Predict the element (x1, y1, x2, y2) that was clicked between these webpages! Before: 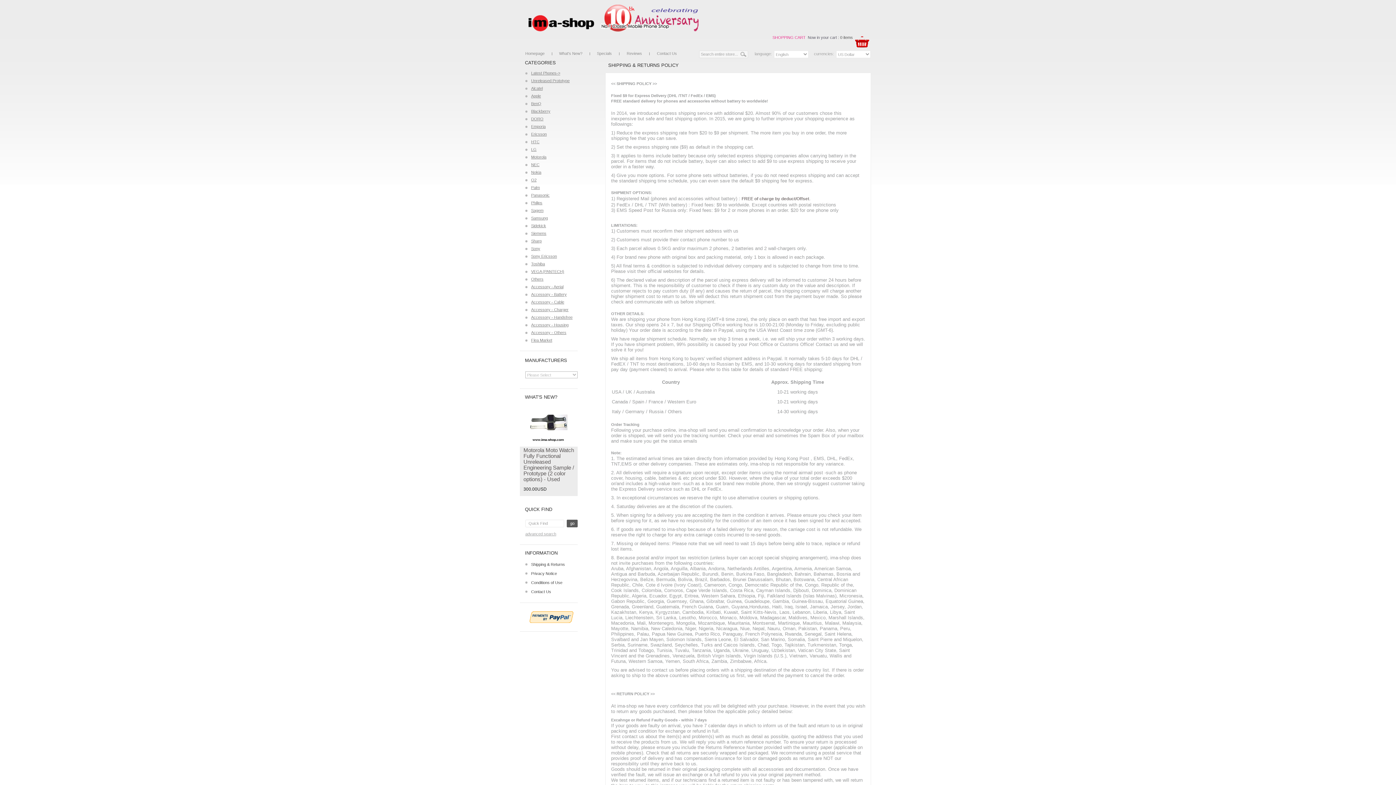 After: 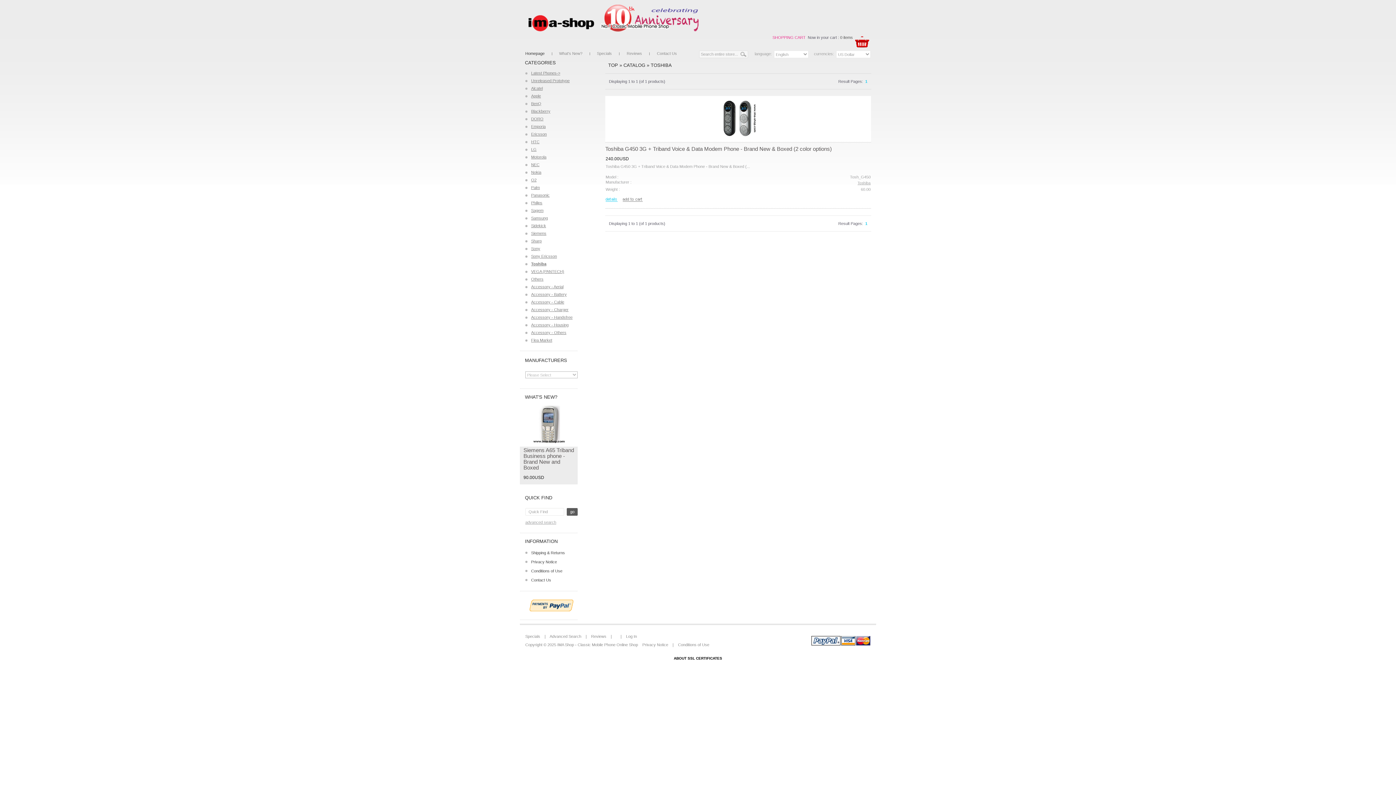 Action: bbox: (525, 260, 577, 268) label: Toshiba